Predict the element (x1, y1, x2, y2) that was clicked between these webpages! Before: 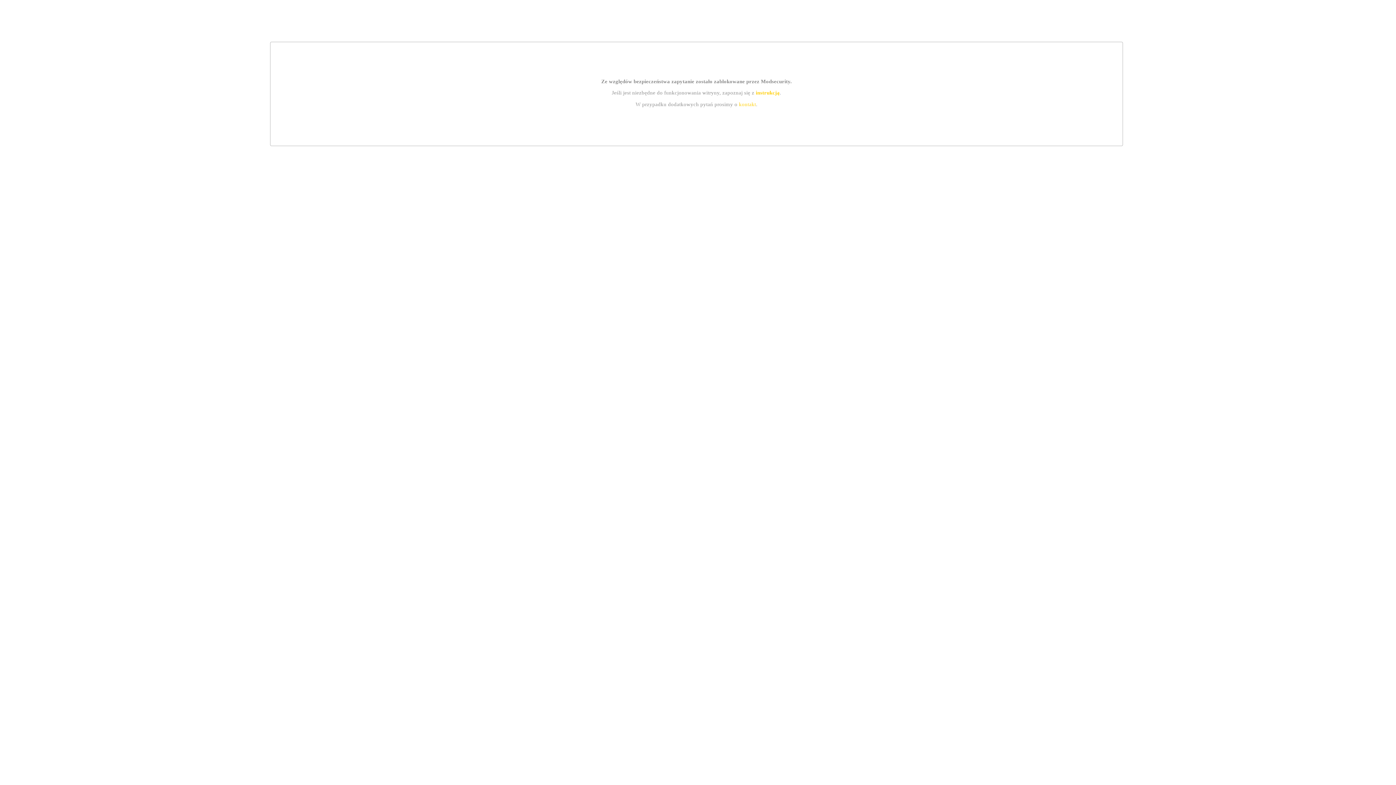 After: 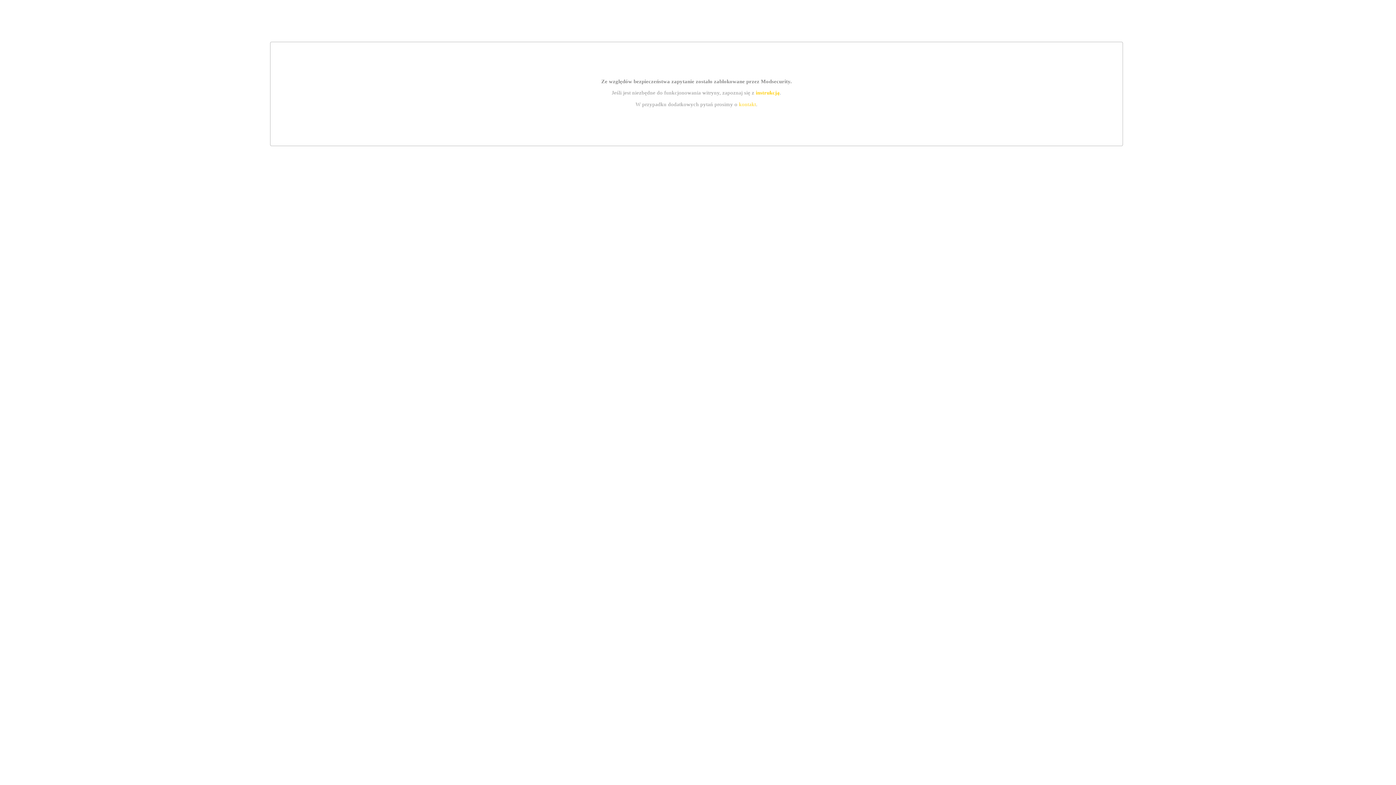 Action: label: kontakt bbox: (739, 101, 756, 107)